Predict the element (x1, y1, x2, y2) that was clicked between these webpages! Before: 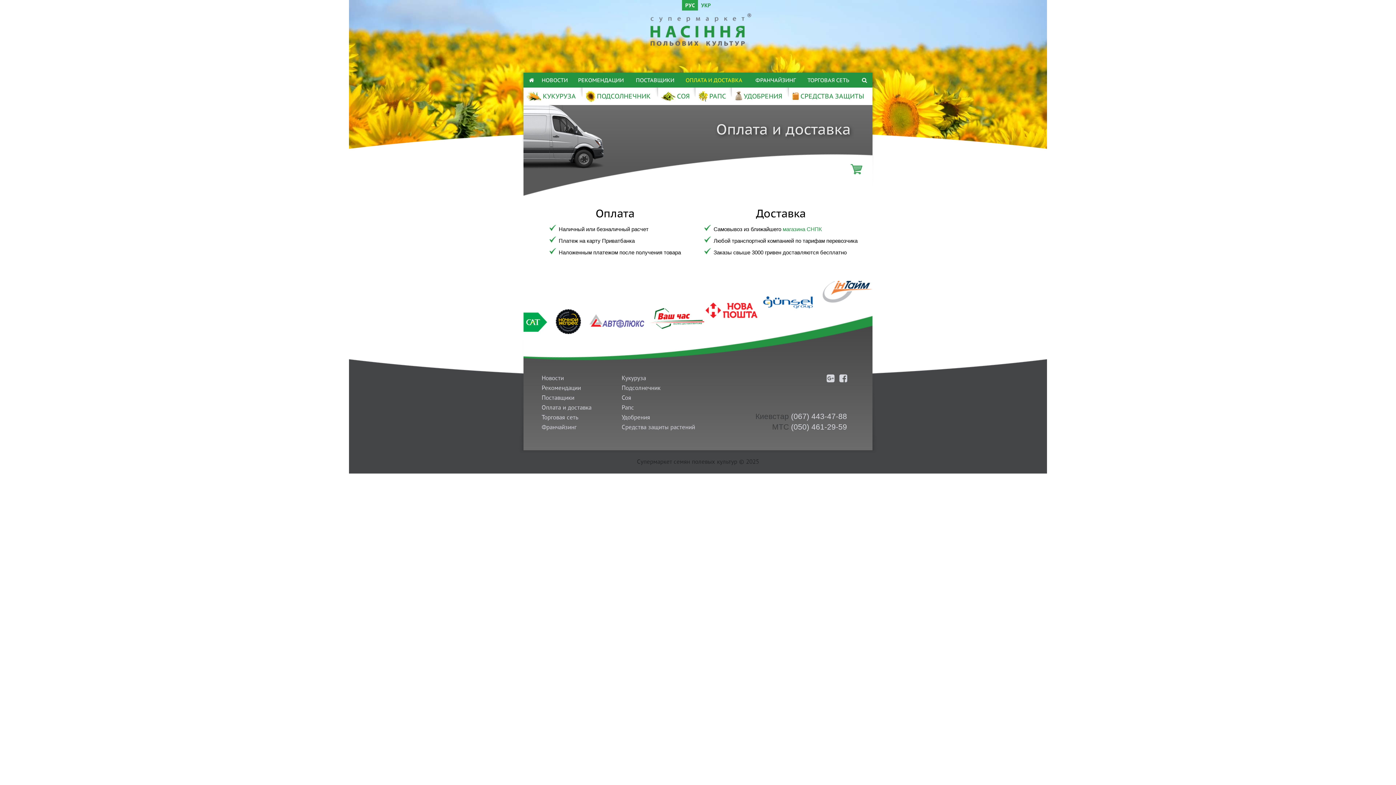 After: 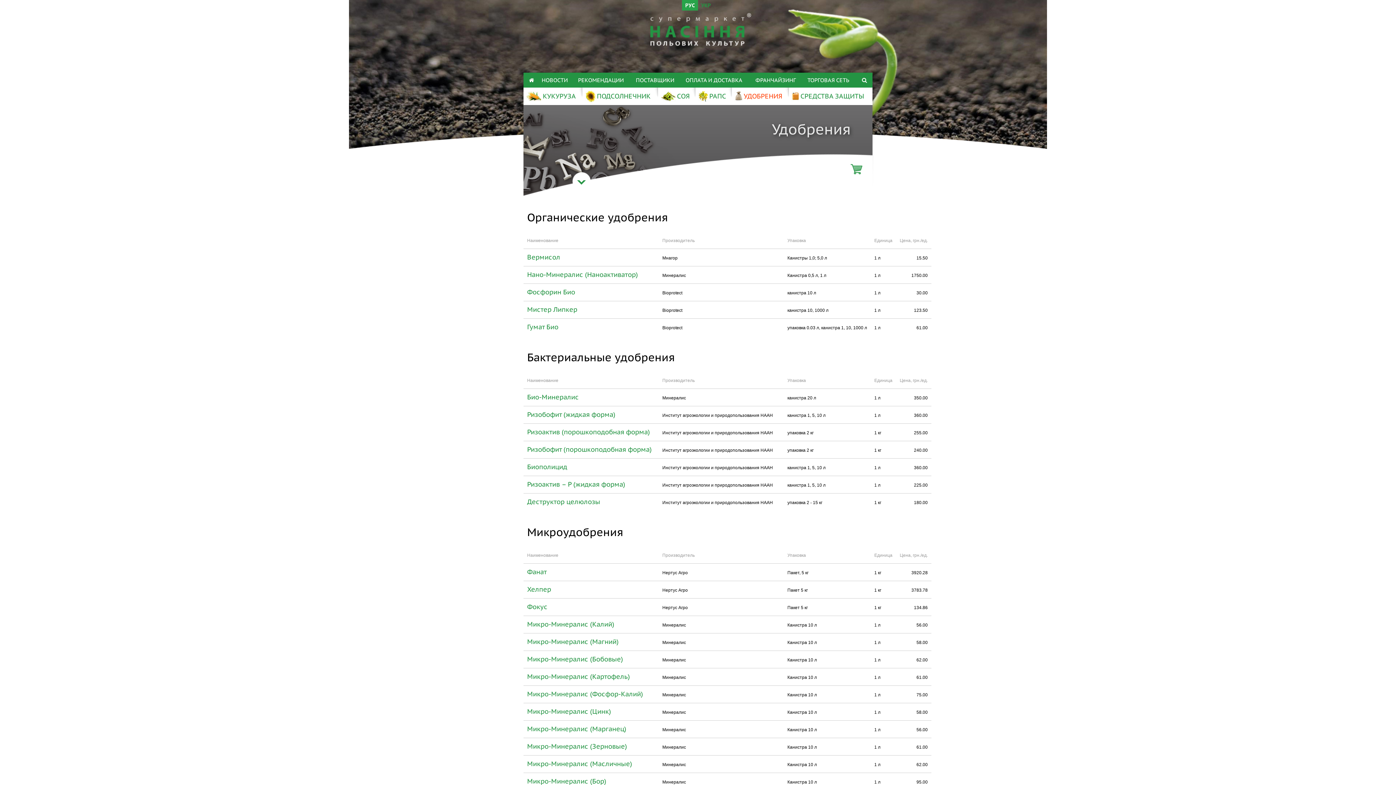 Action: label: Удобрения bbox: (621, 412, 695, 422)